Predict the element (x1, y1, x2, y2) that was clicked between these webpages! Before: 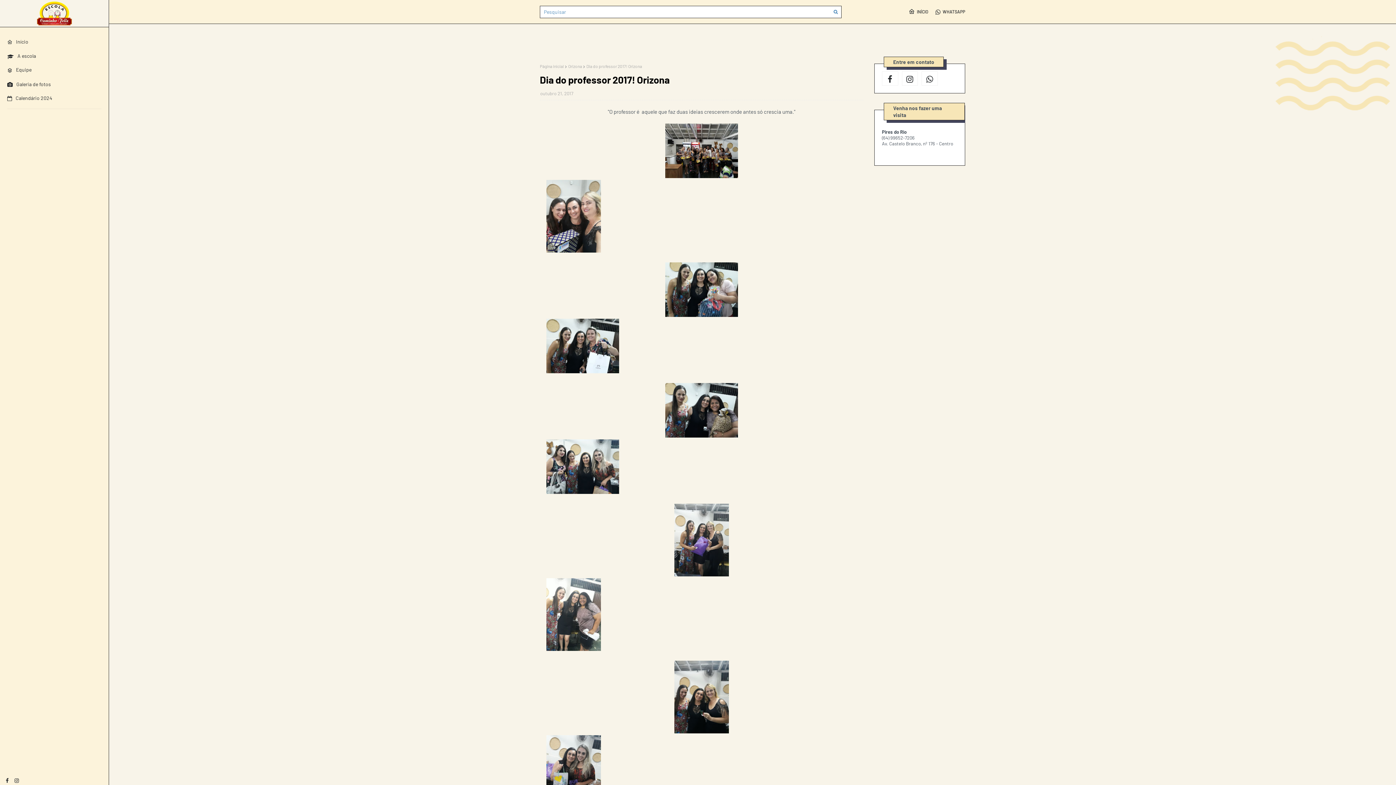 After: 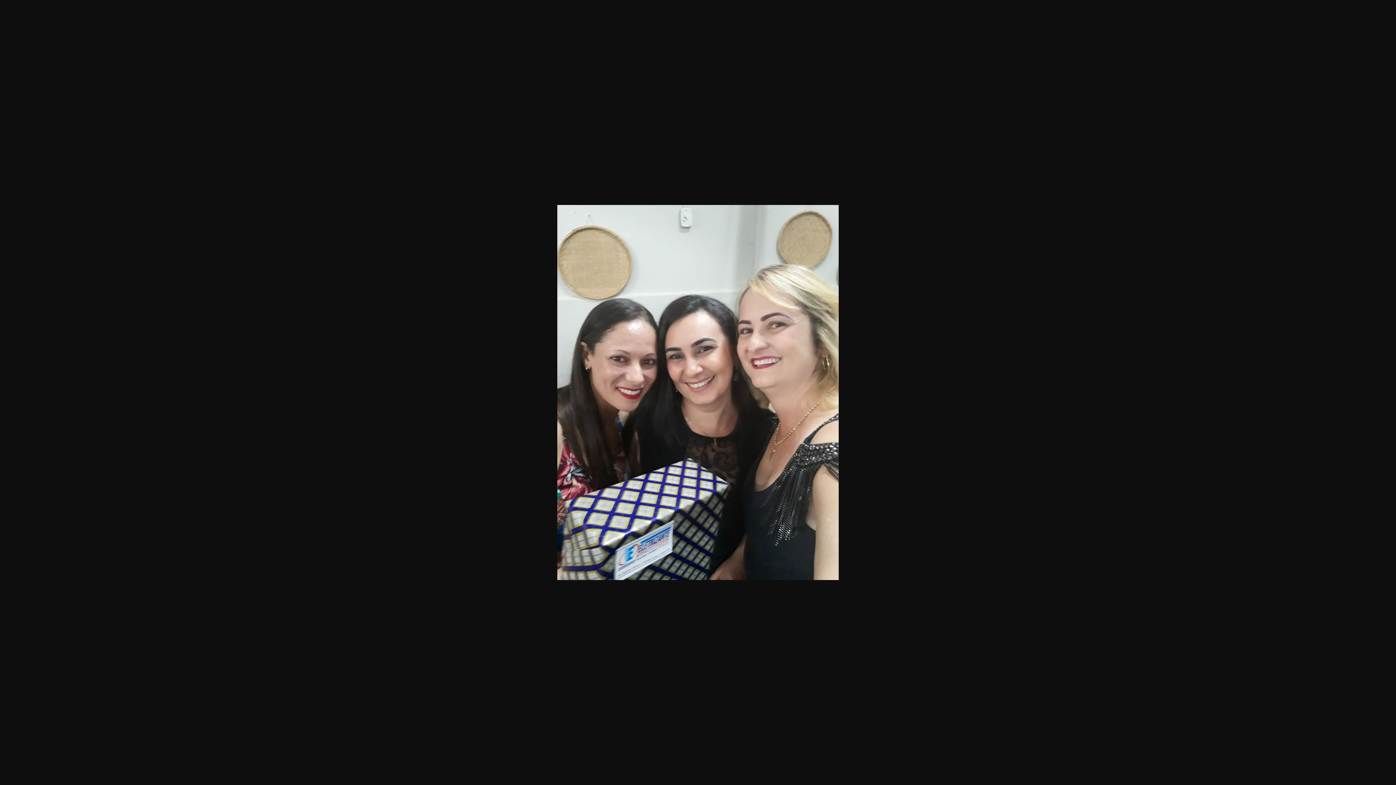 Action: bbox: (546, 247, 601, 253)